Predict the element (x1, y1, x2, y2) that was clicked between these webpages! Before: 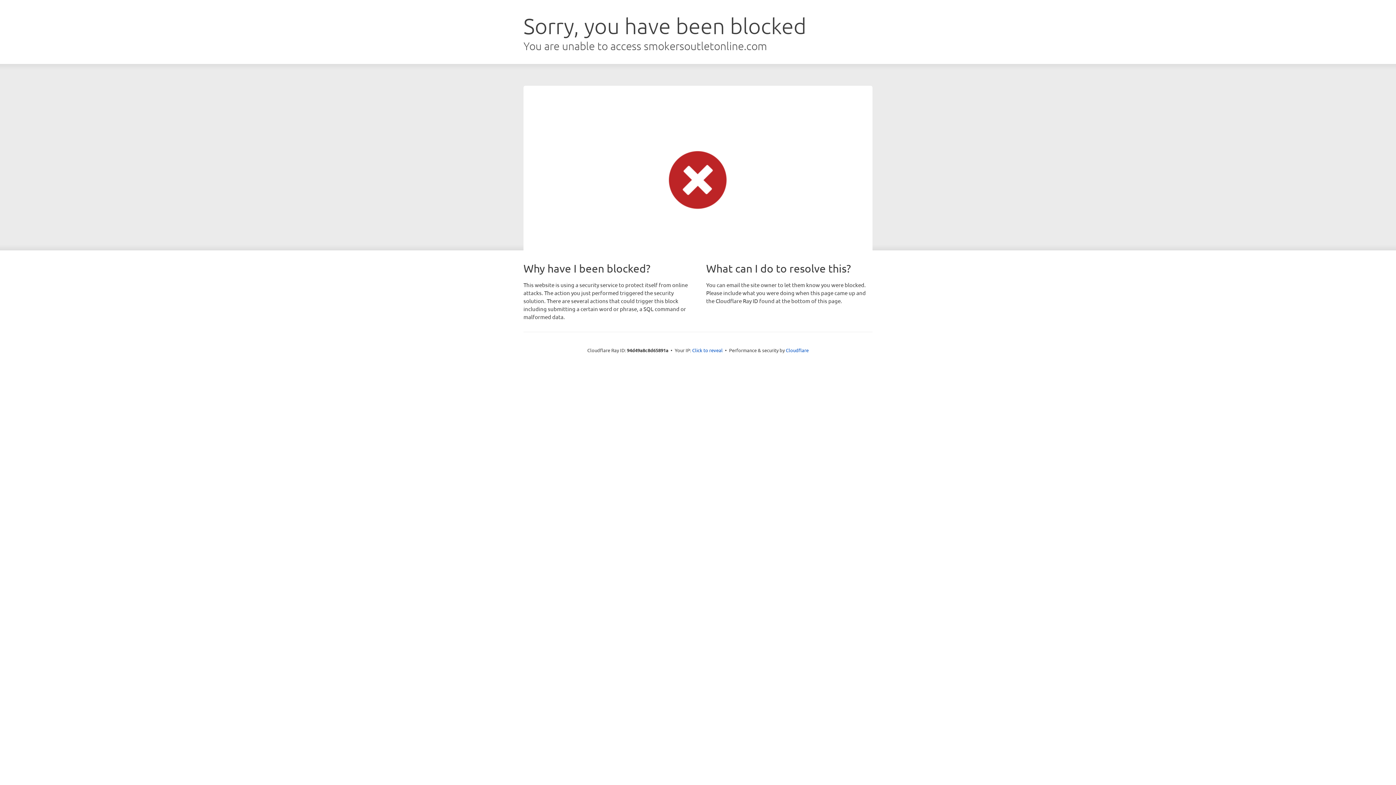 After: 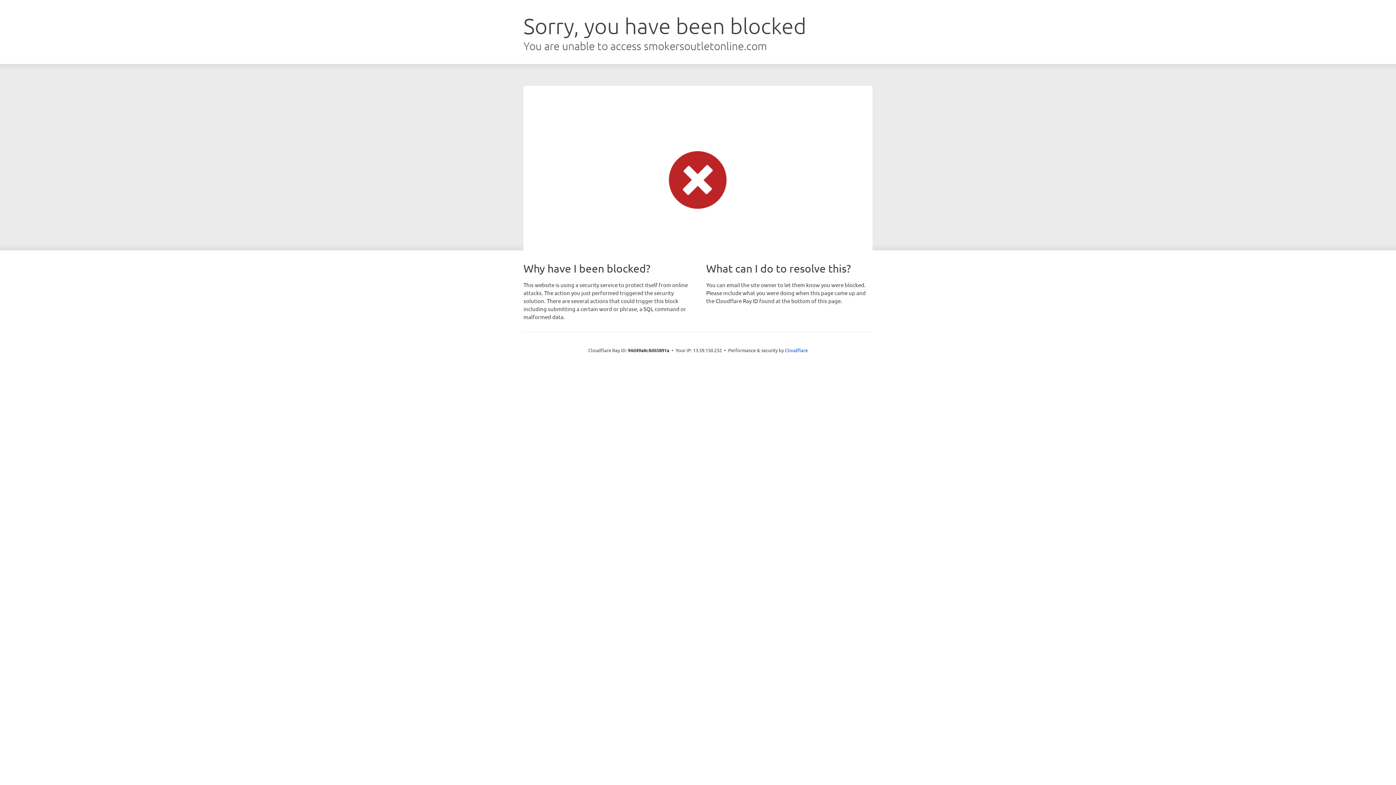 Action: label: Click to reveal bbox: (692, 346, 722, 353)